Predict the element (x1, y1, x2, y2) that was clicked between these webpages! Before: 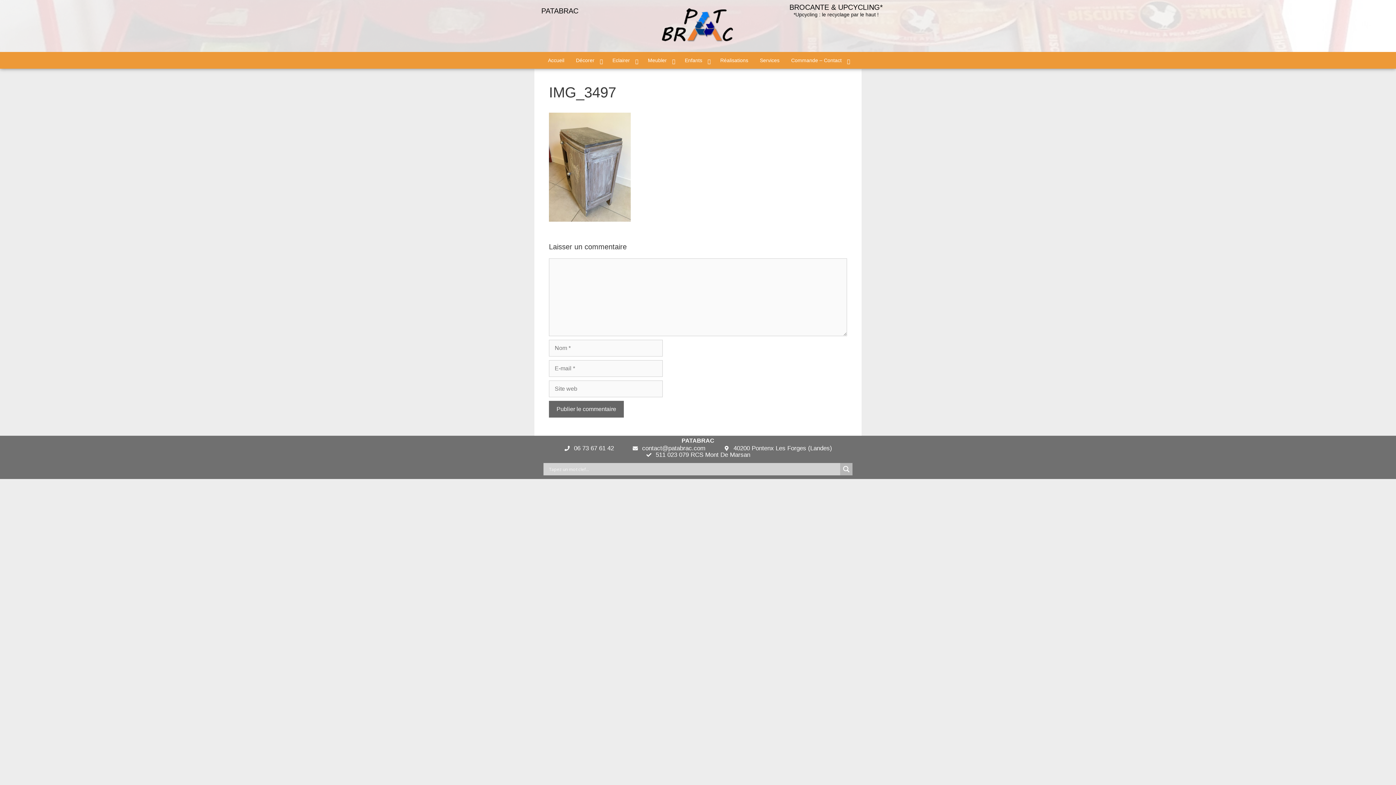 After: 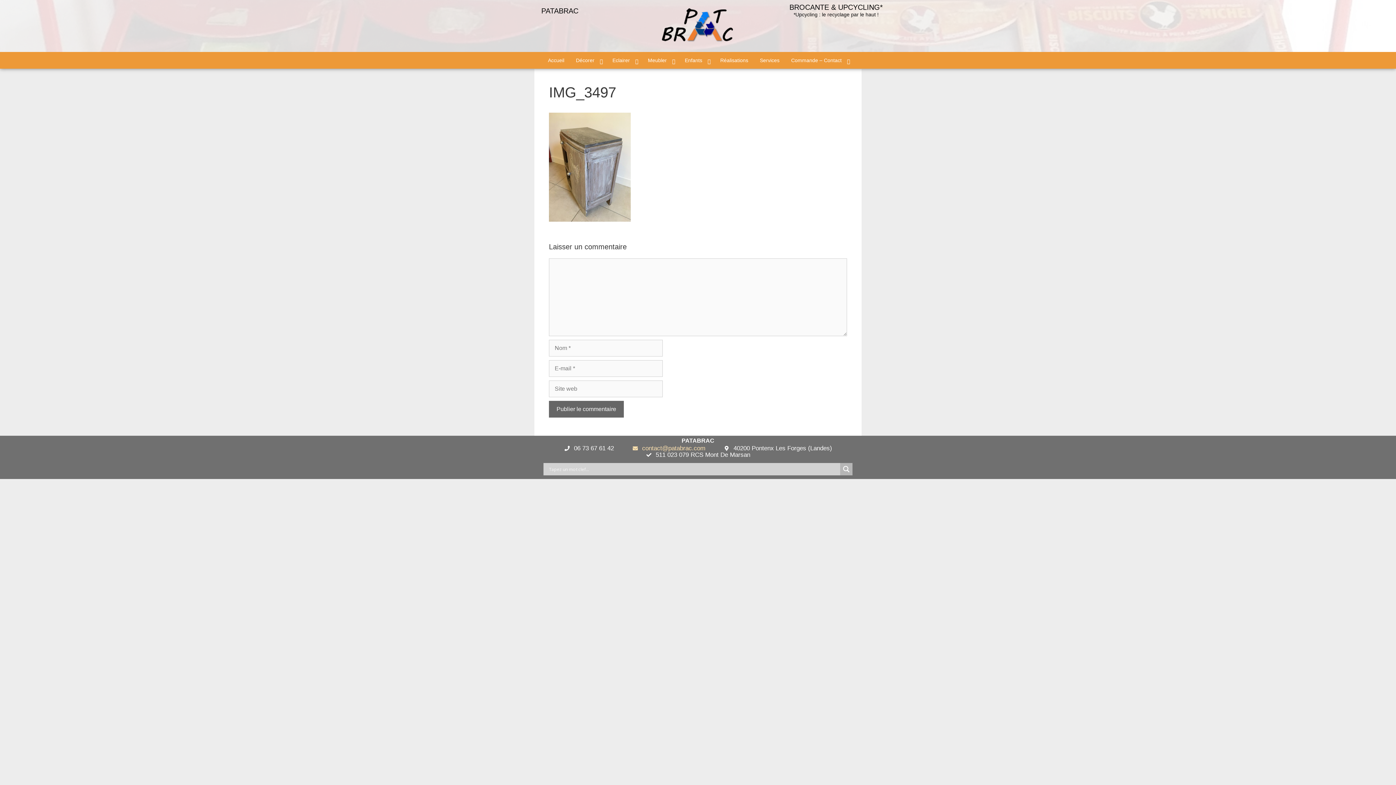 Action: bbox: (632, 445, 705, 452) label: contact@patabrac.com